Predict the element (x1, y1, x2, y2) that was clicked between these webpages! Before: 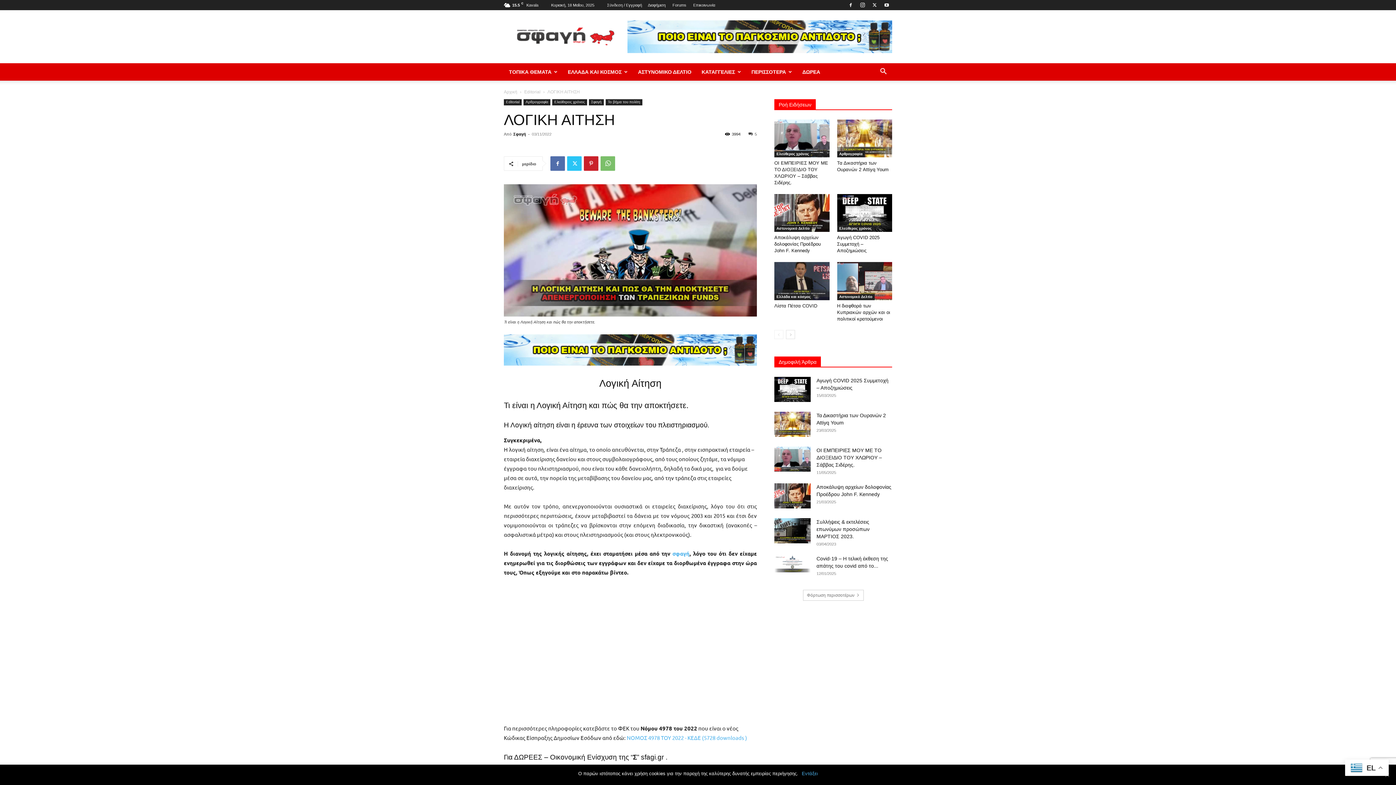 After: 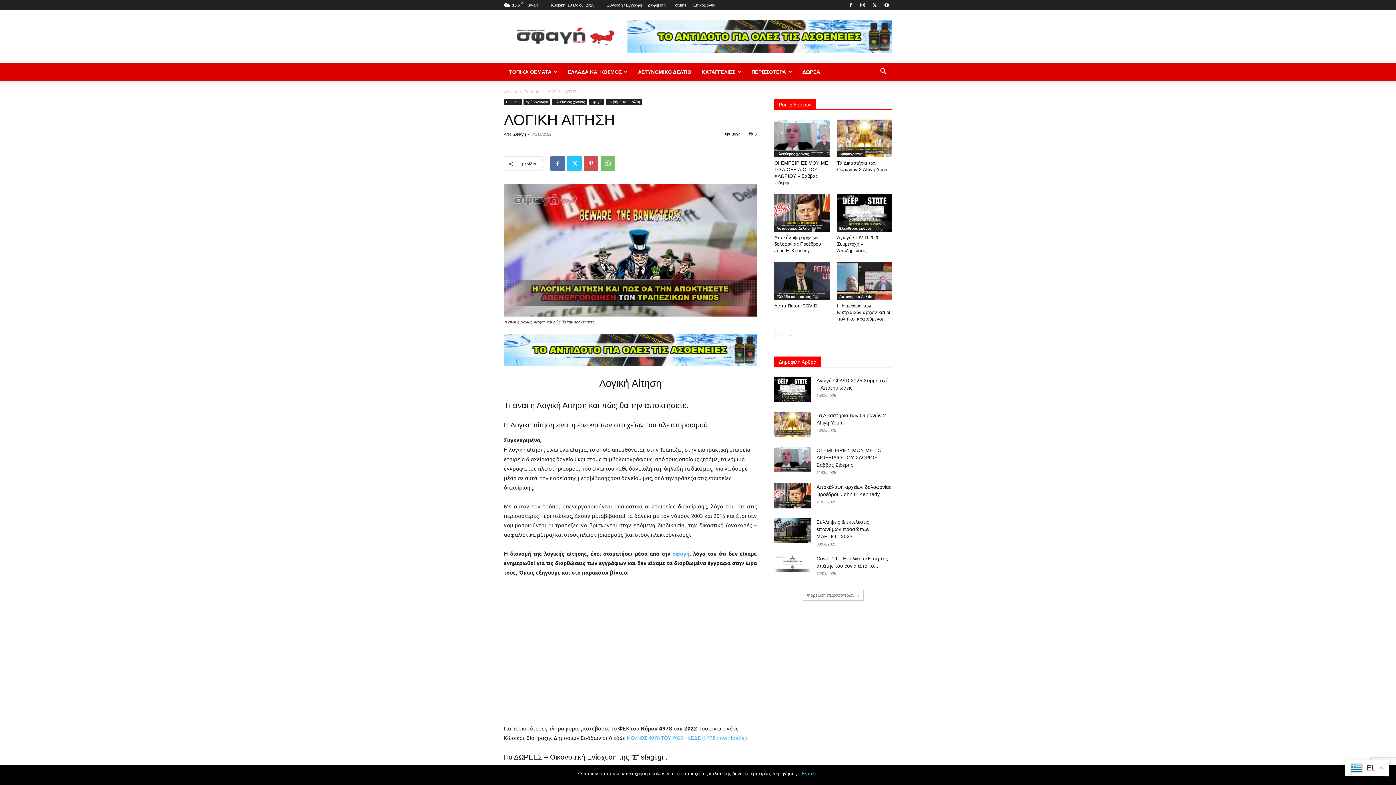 Action: bbox: (584, 156, 598, 170)